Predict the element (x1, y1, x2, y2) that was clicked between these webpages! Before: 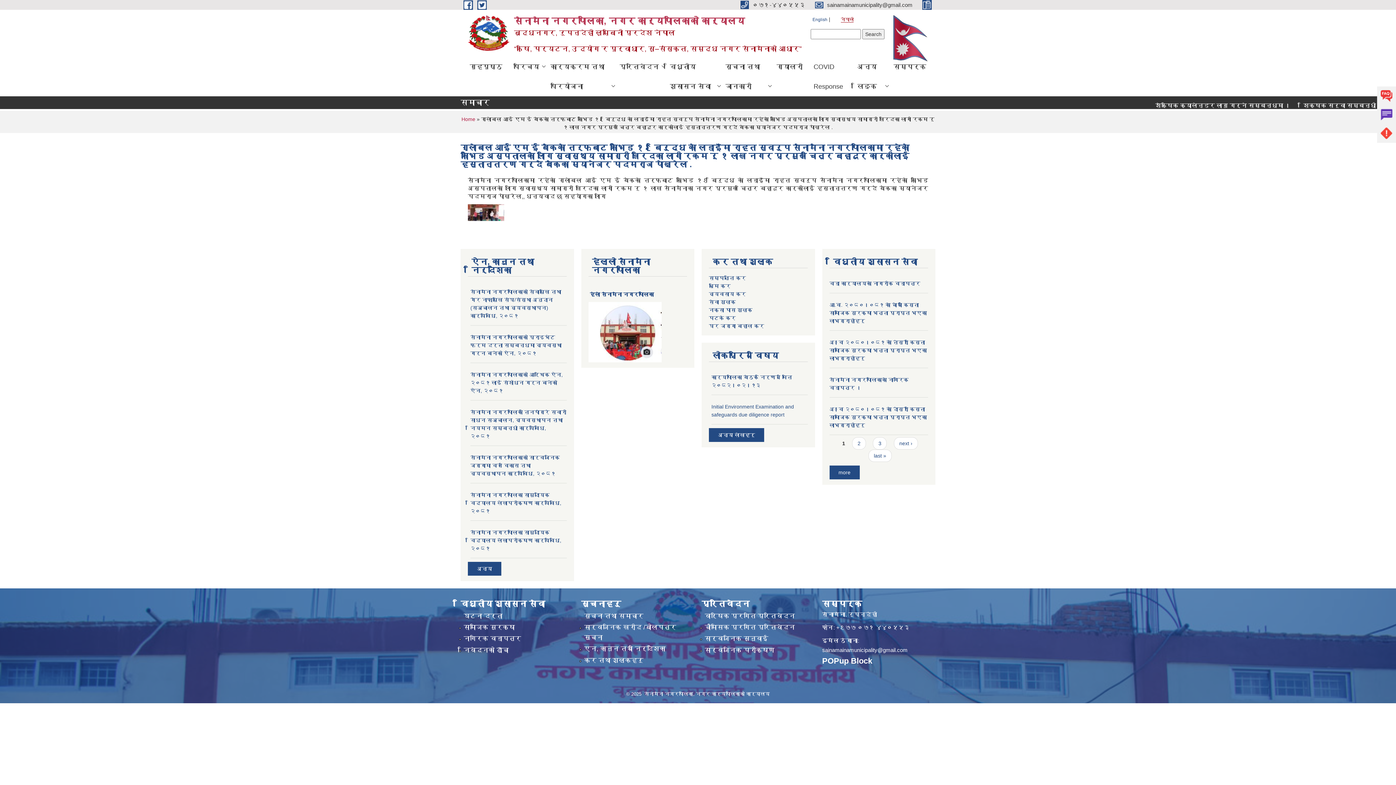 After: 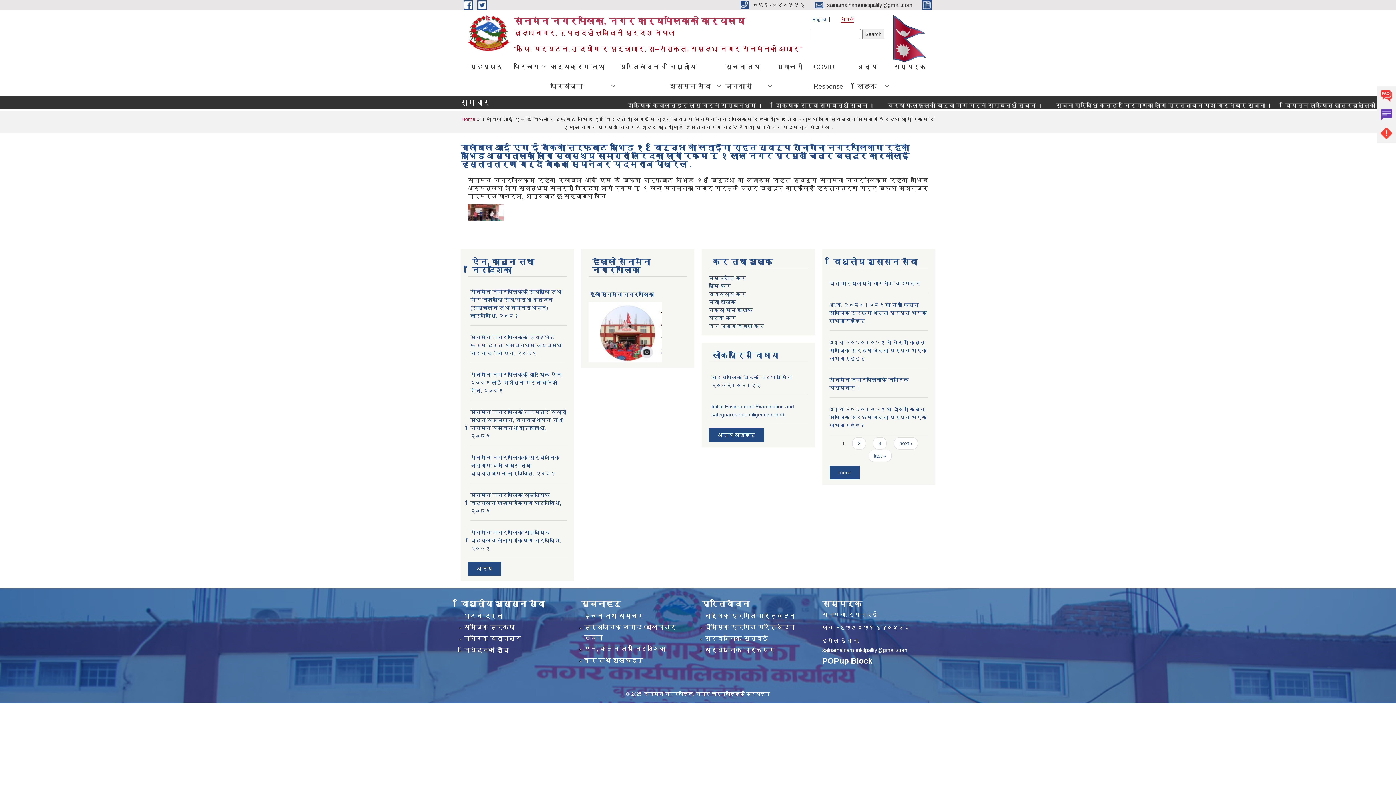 Action: bbox: (709, 323, 764, 328) label: घर जग्गा बहाल कर